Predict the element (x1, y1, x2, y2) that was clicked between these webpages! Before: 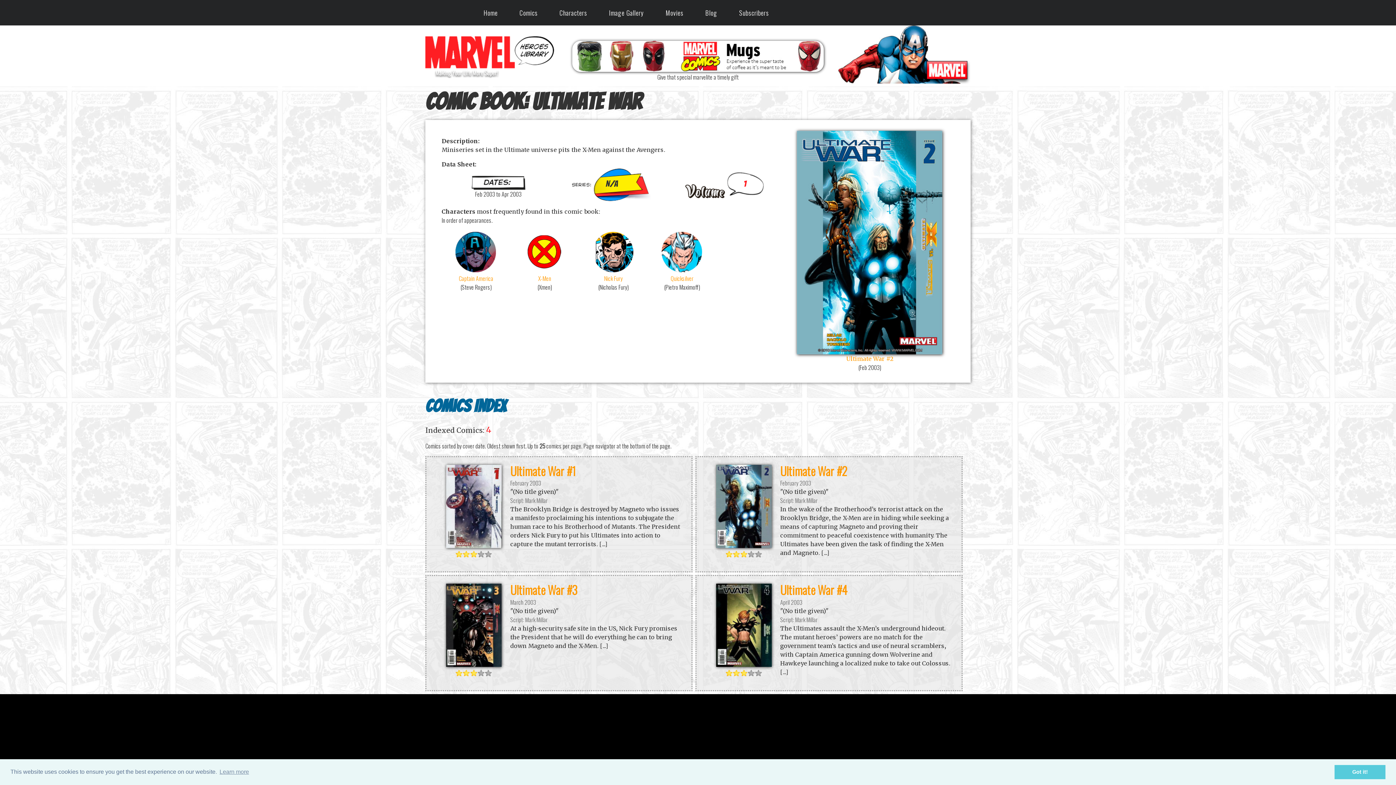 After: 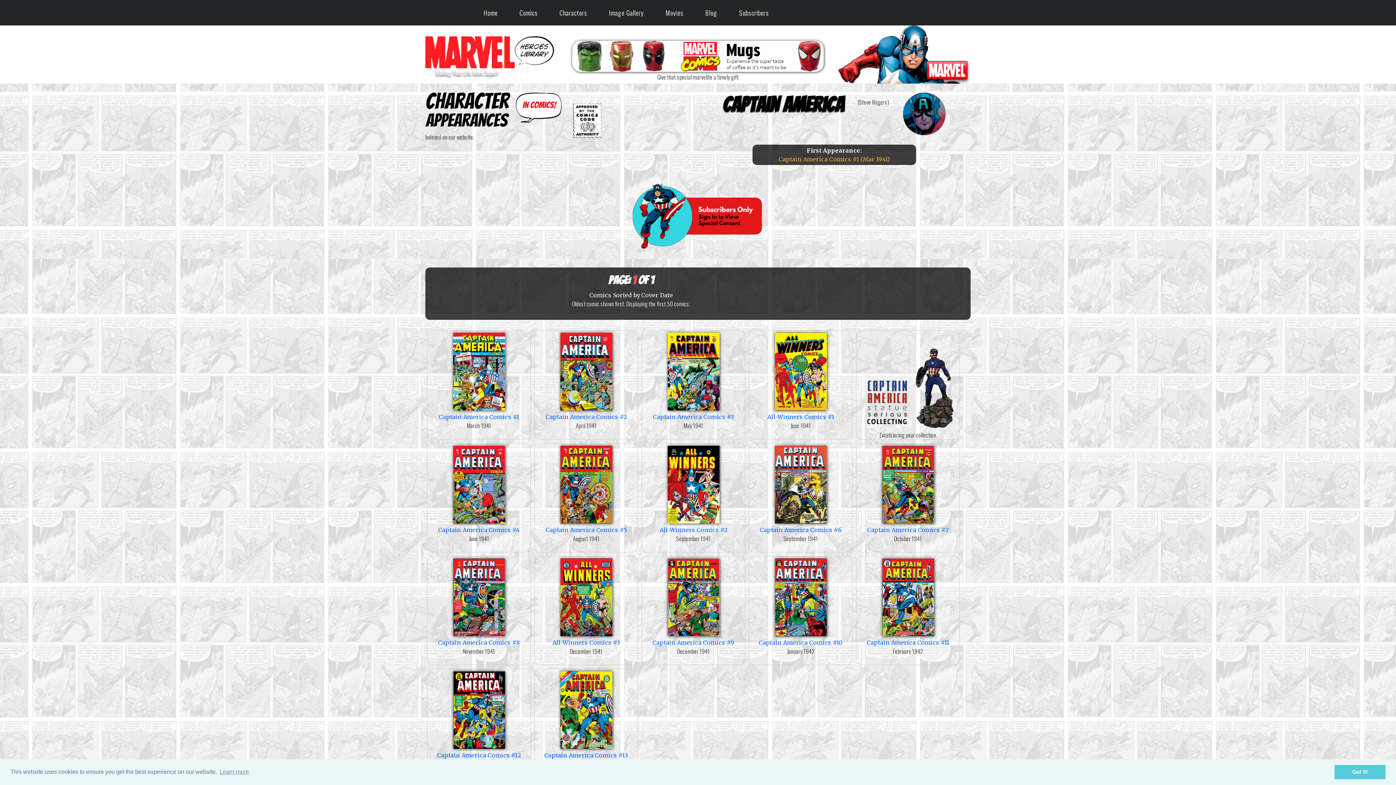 Action: bbox: (441, 230, 510, 282) label: Captain America